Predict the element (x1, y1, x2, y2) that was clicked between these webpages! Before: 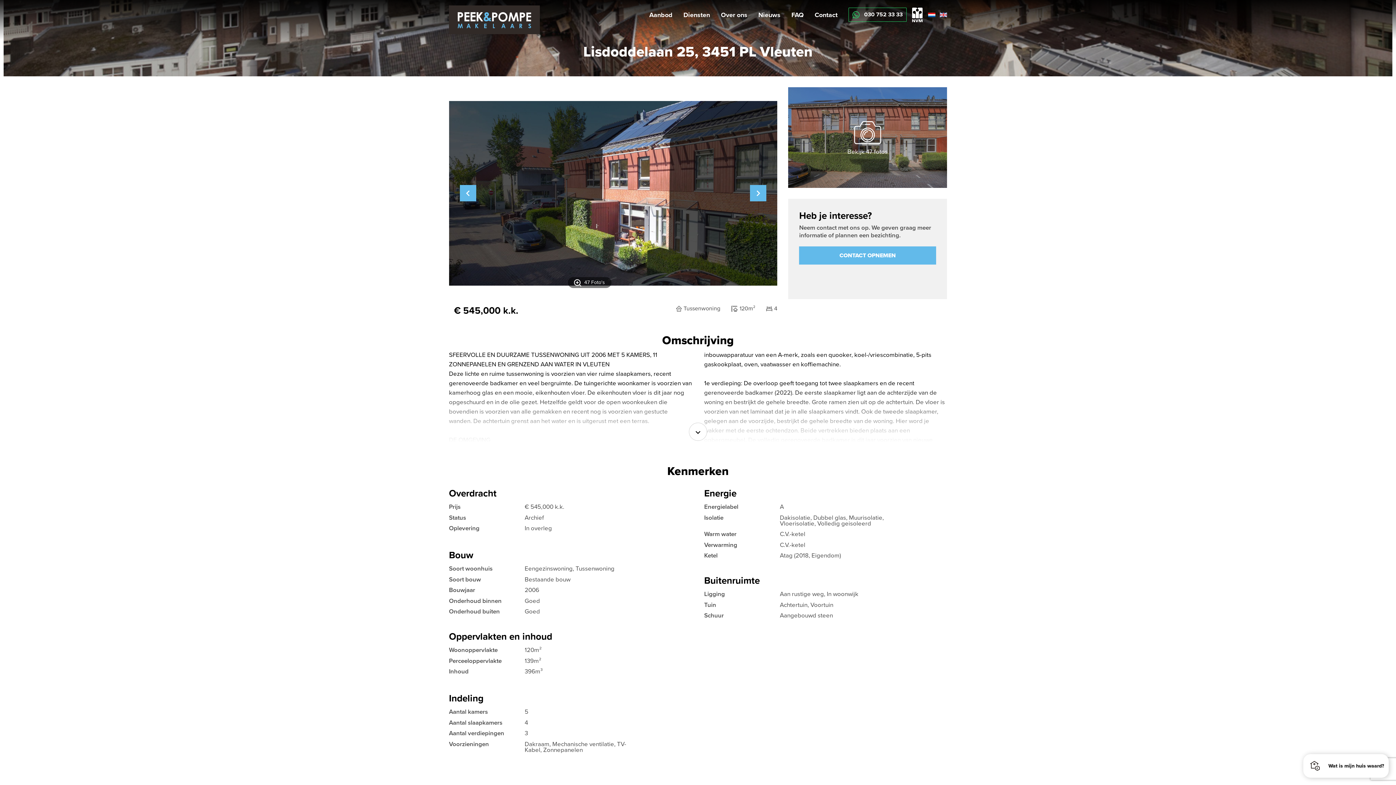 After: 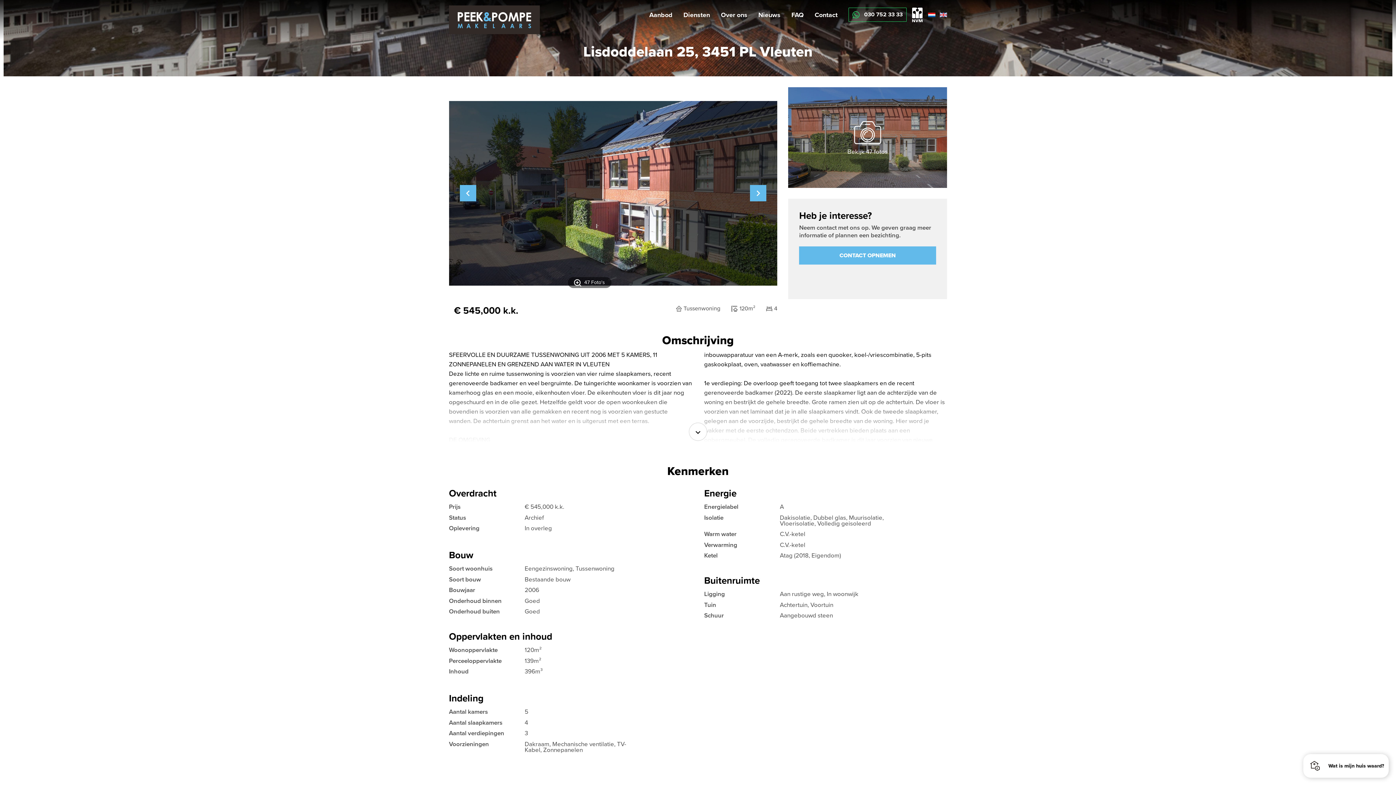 Action: label:    030 752 33 33 bbox: (848, 7, 906, 21)